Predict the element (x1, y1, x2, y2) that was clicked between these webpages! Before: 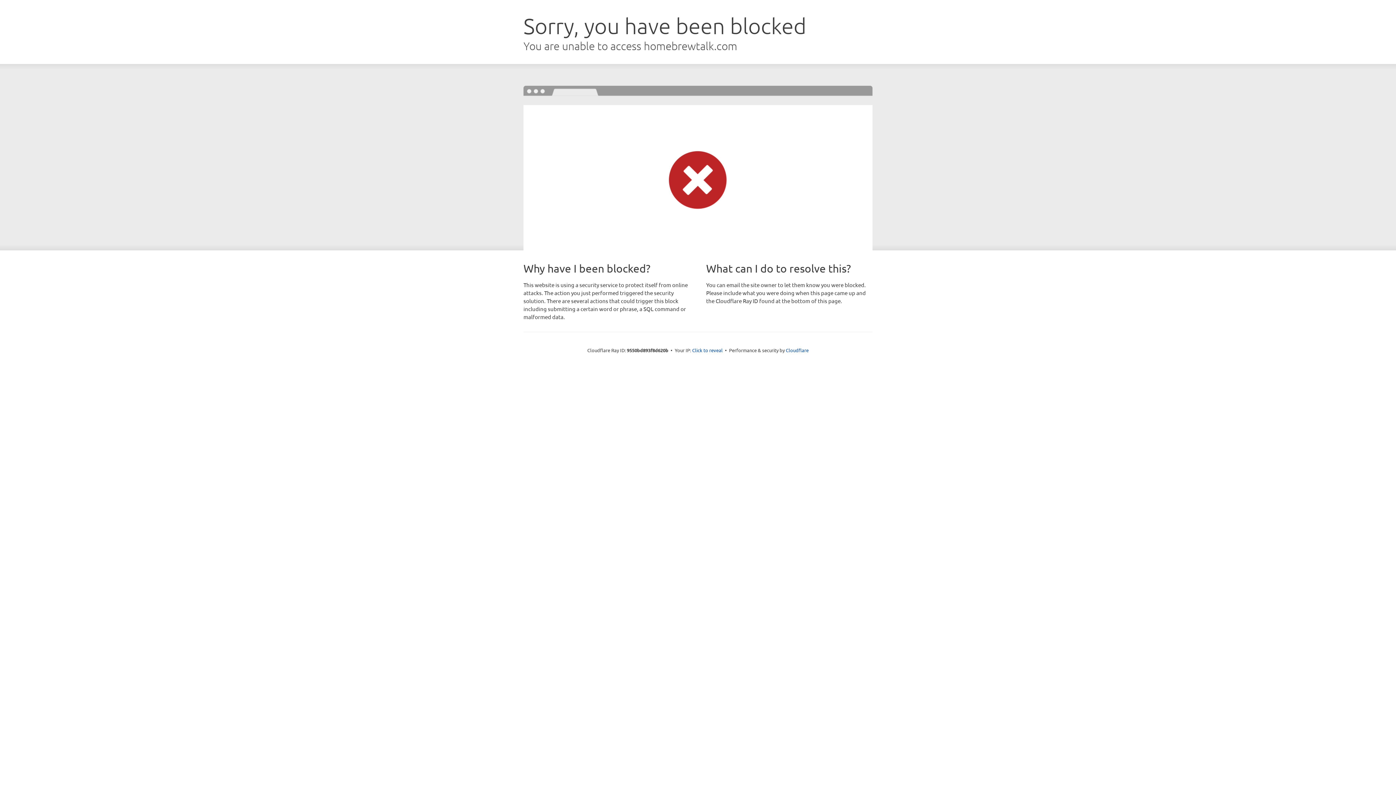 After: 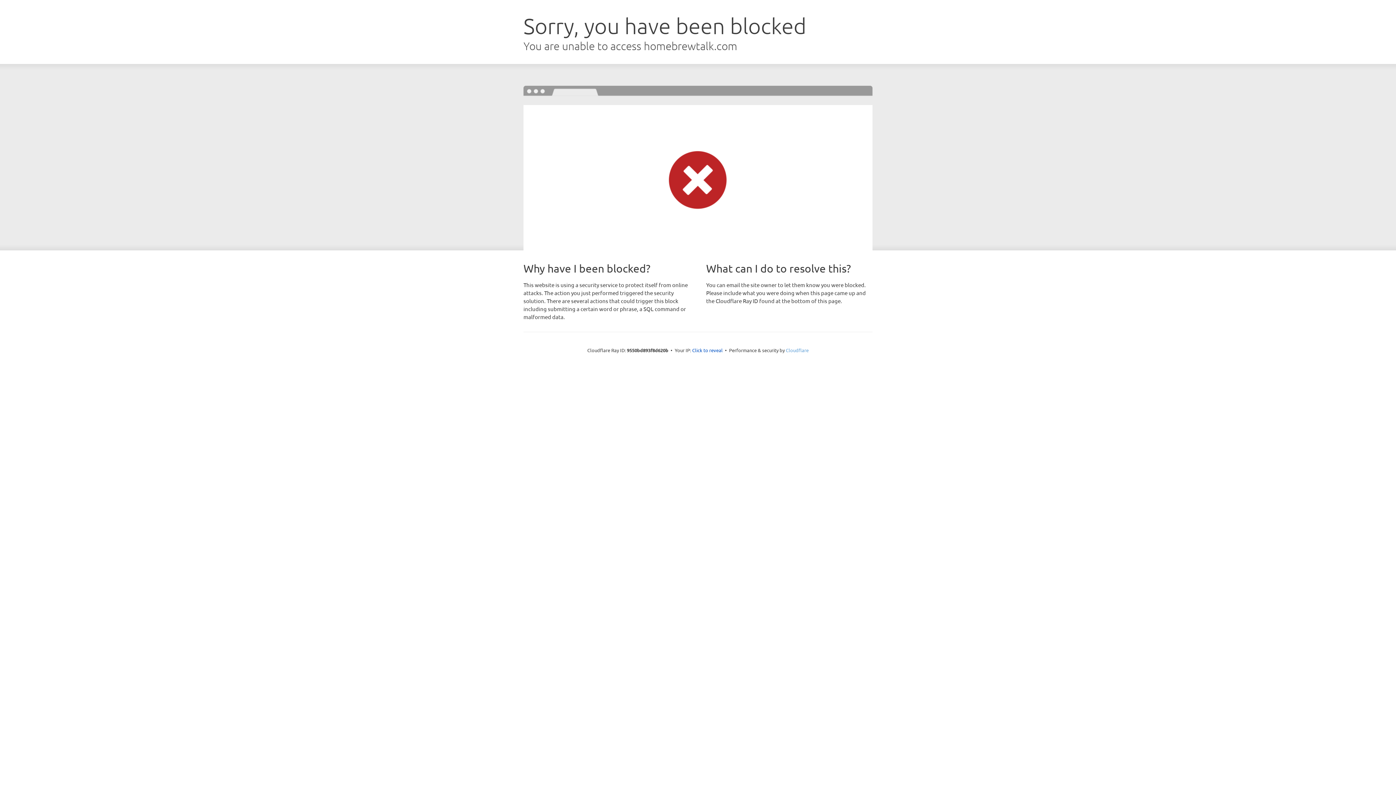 Action: label: Cloudflare bbox: (786, 347, 808, 353)